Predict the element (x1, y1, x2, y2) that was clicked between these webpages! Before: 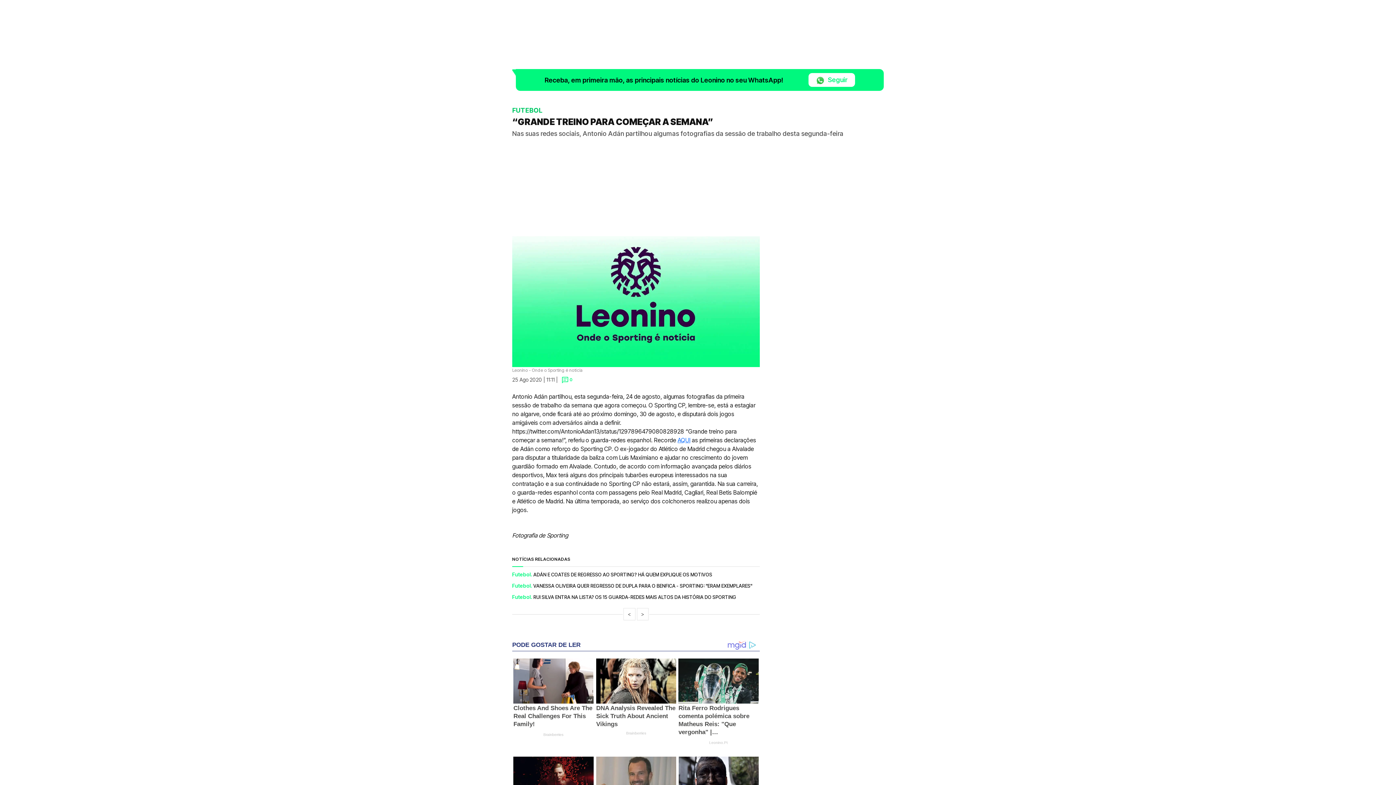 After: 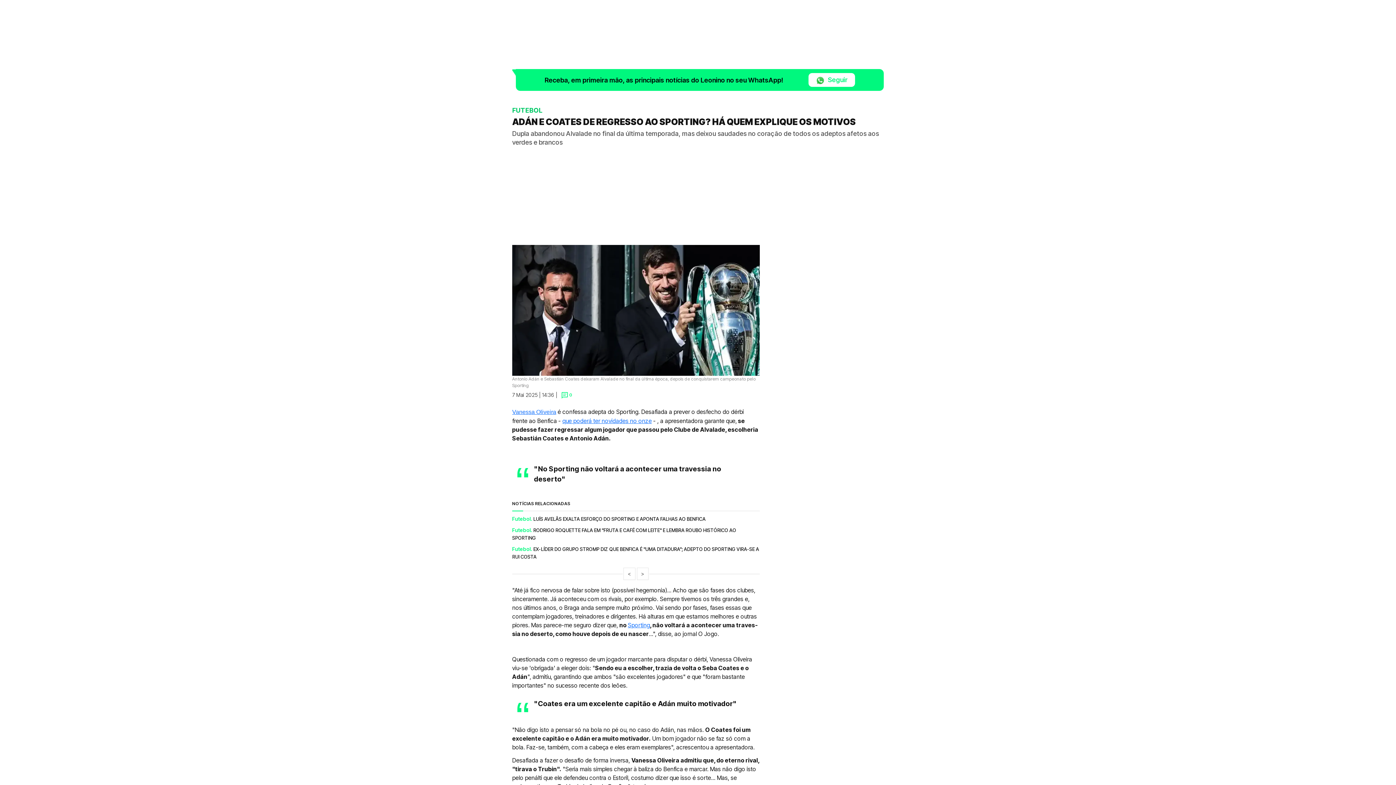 Action: label: ADÁN E COATES DE REGRESSO AO SPORTING? HÁ QUEM EXPLIQUE OS MOTIVOS bbox: (533, 572, 712, 577)